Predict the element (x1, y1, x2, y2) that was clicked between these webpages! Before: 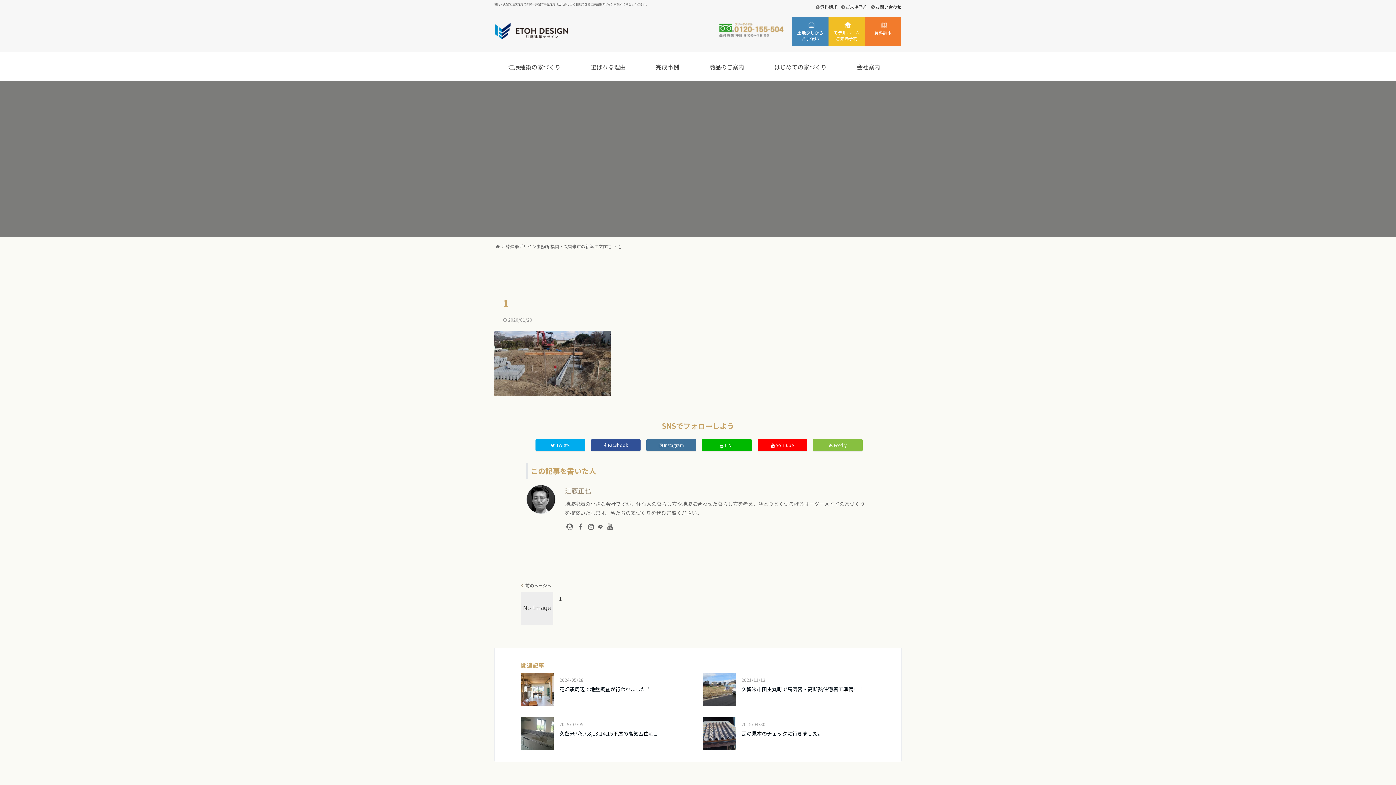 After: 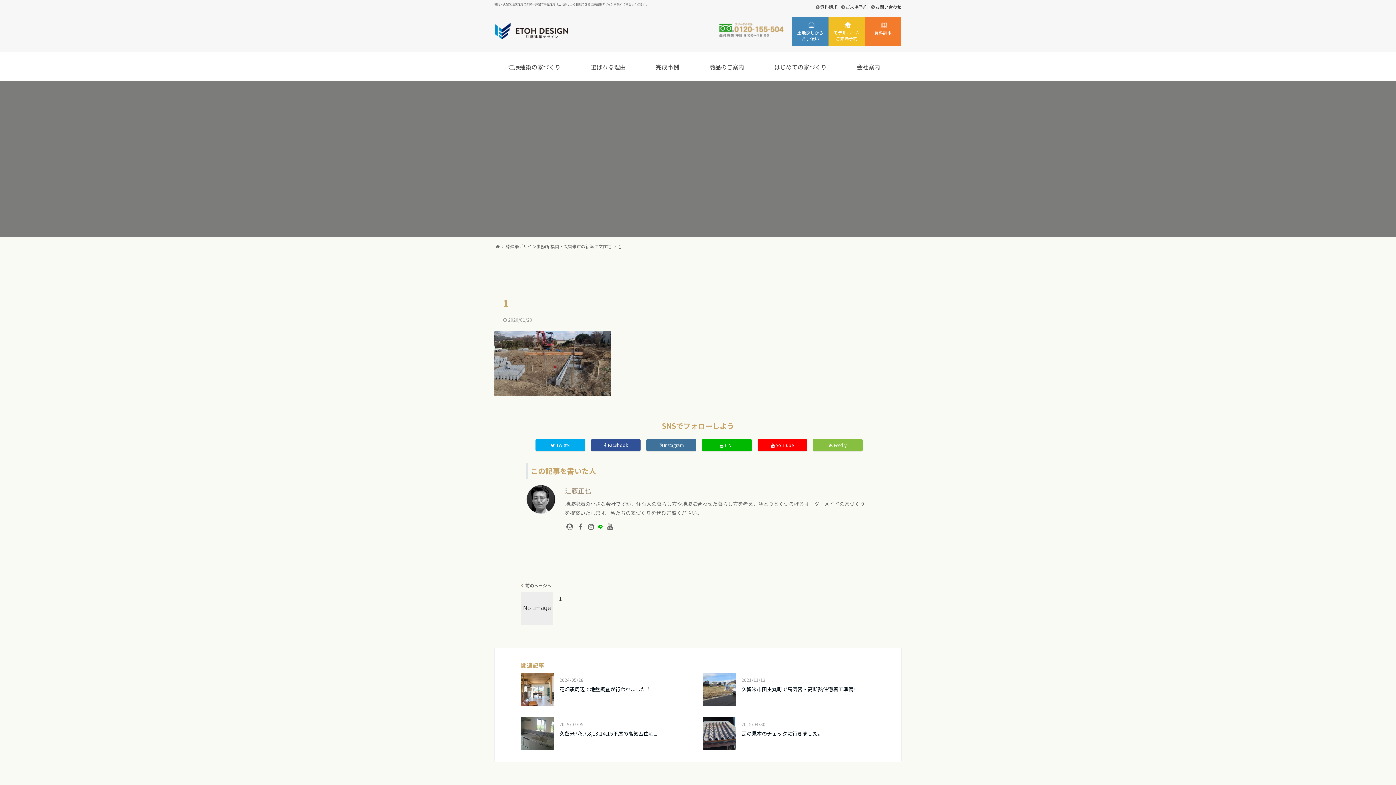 Action: bbox: (598, 524, 603, 530)